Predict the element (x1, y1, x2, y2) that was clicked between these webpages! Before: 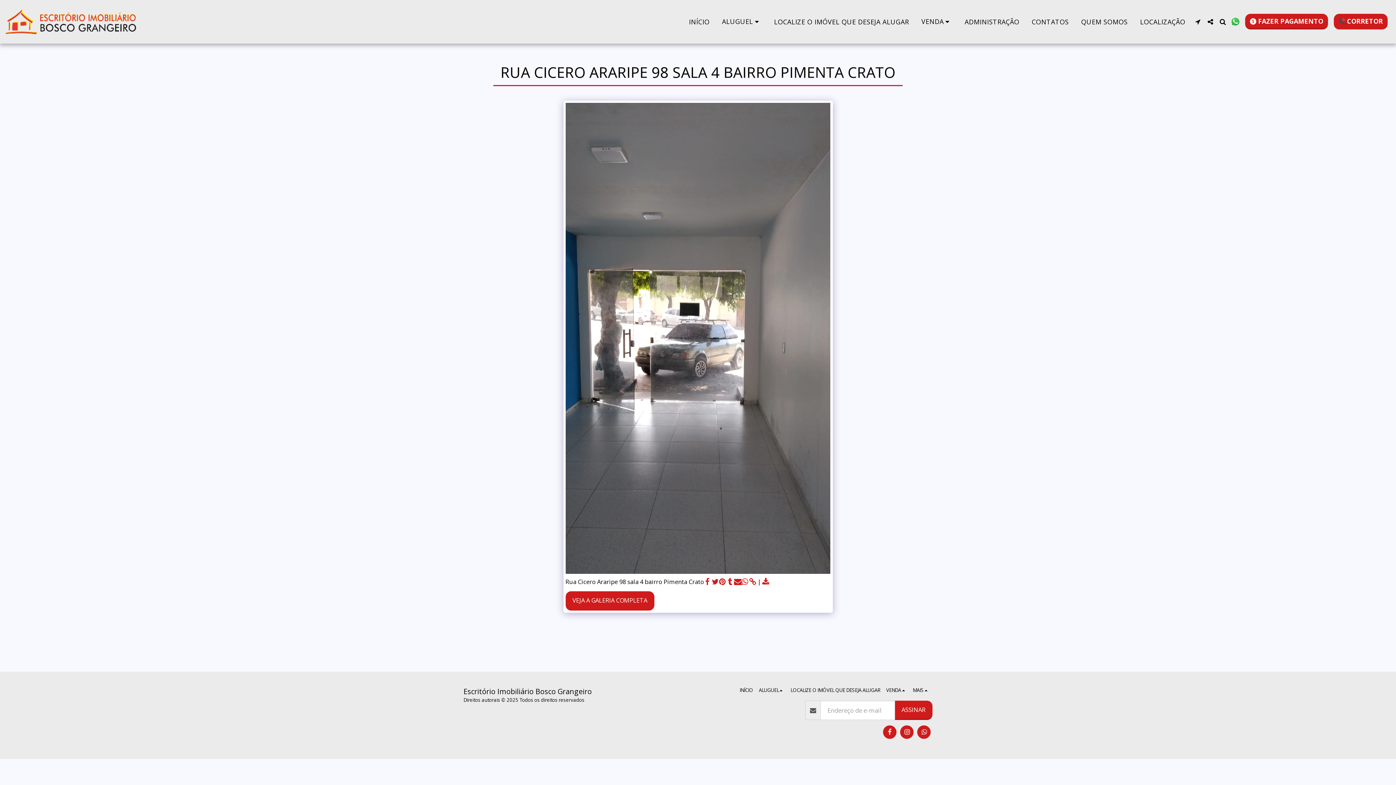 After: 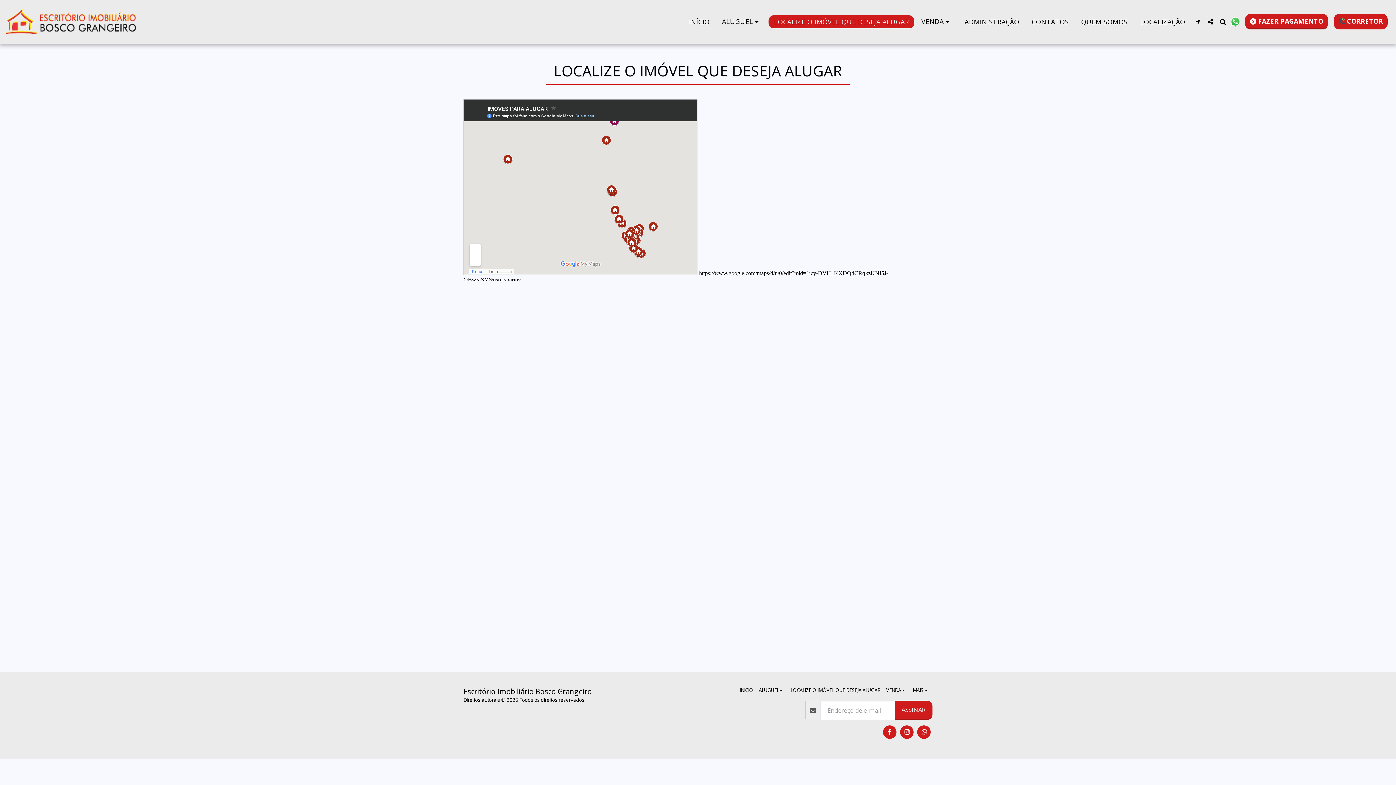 Action: bbox: (790, 686, 880, 694) label: LOCALIZE O IMÓVEL QUE DESEJA ALUGAR